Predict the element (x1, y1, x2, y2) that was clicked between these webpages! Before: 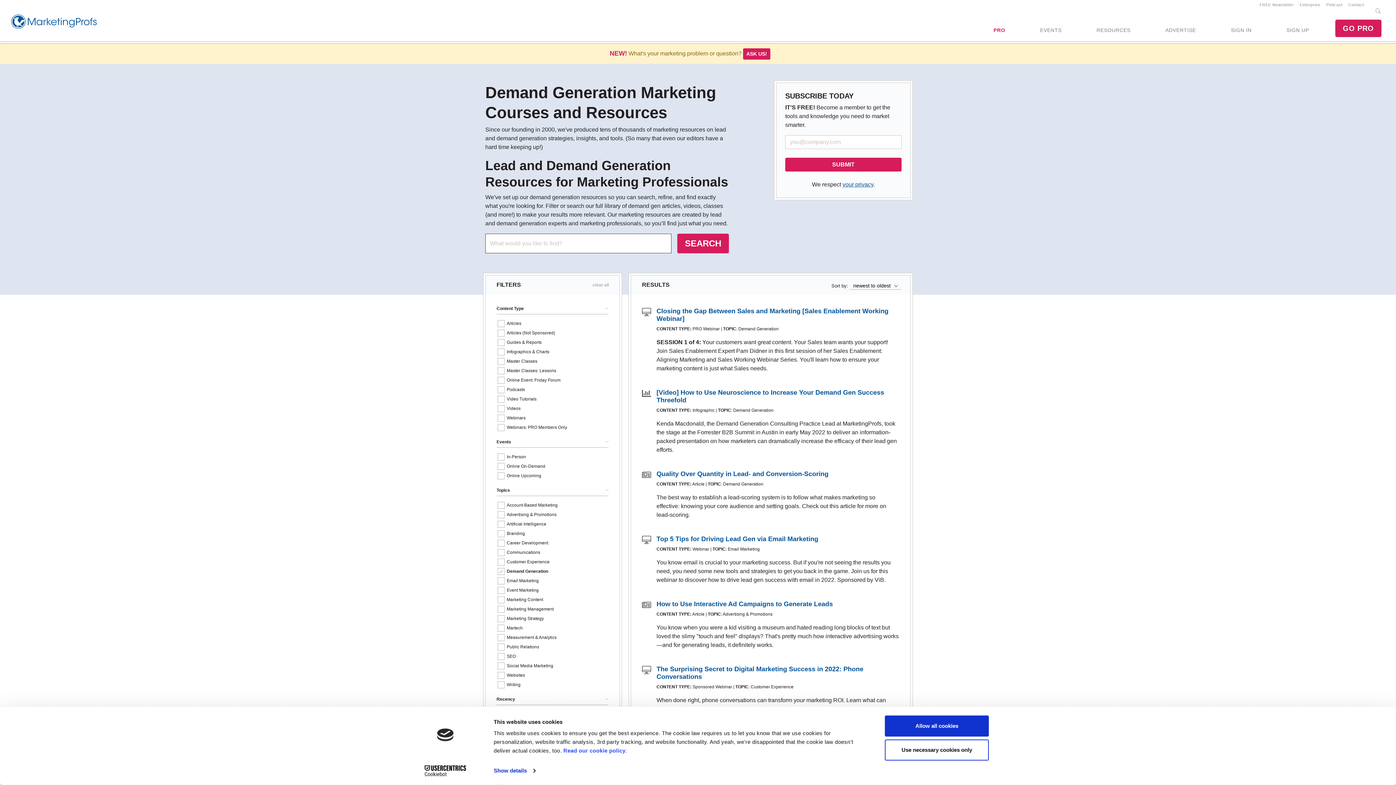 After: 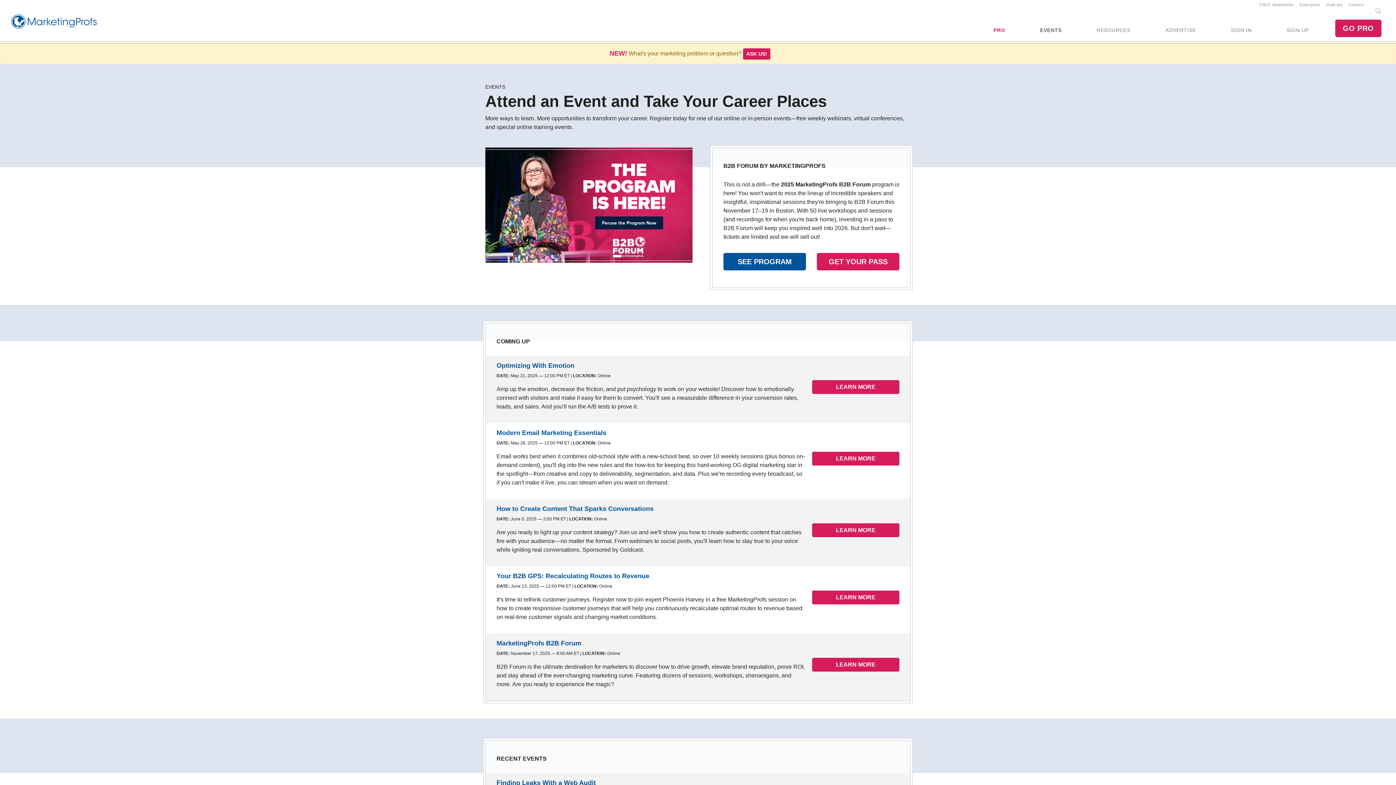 Action: label: EVENTS bbox: (1031, 19, 1070, 41)